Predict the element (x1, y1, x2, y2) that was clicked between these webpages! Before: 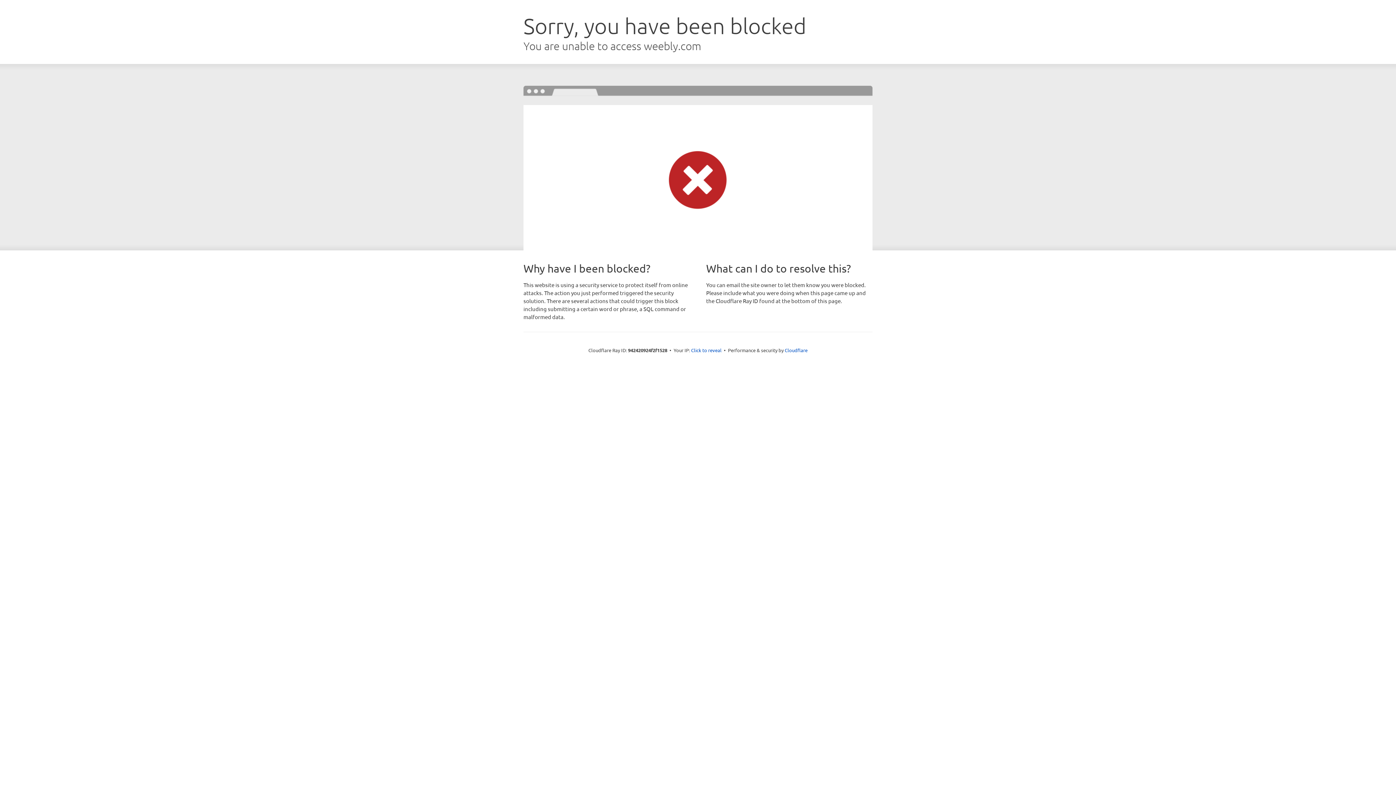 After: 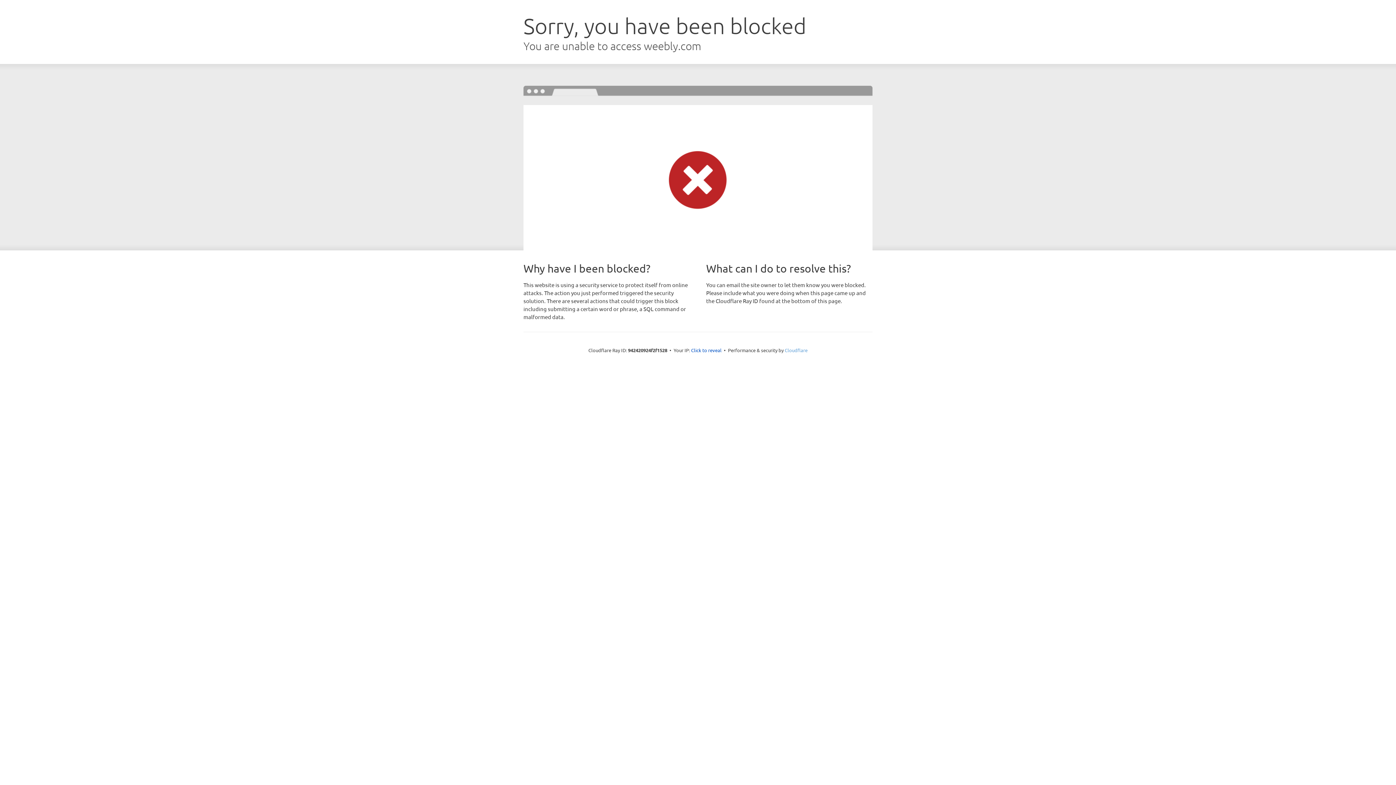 Action: bbox: (784, 347, 807, 353) label: Cloudflare